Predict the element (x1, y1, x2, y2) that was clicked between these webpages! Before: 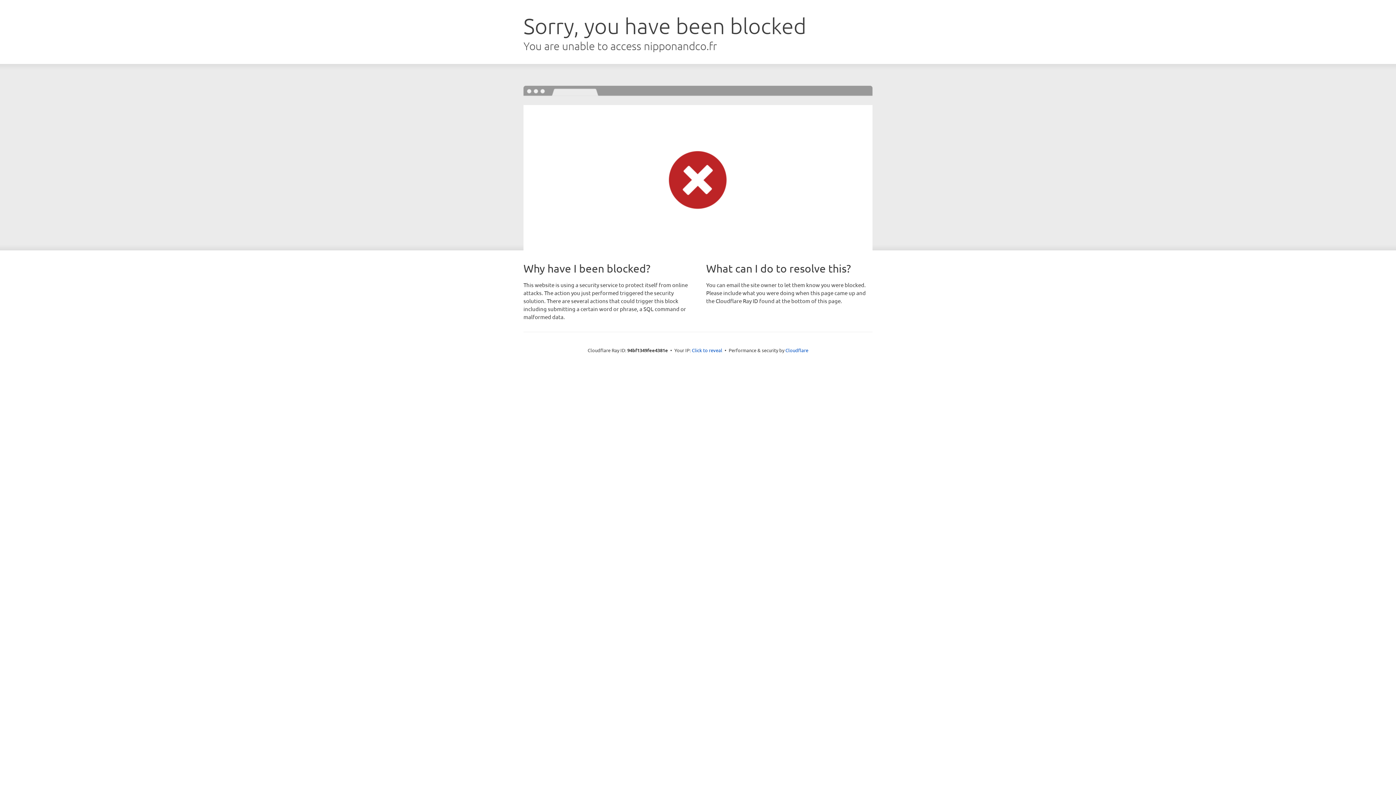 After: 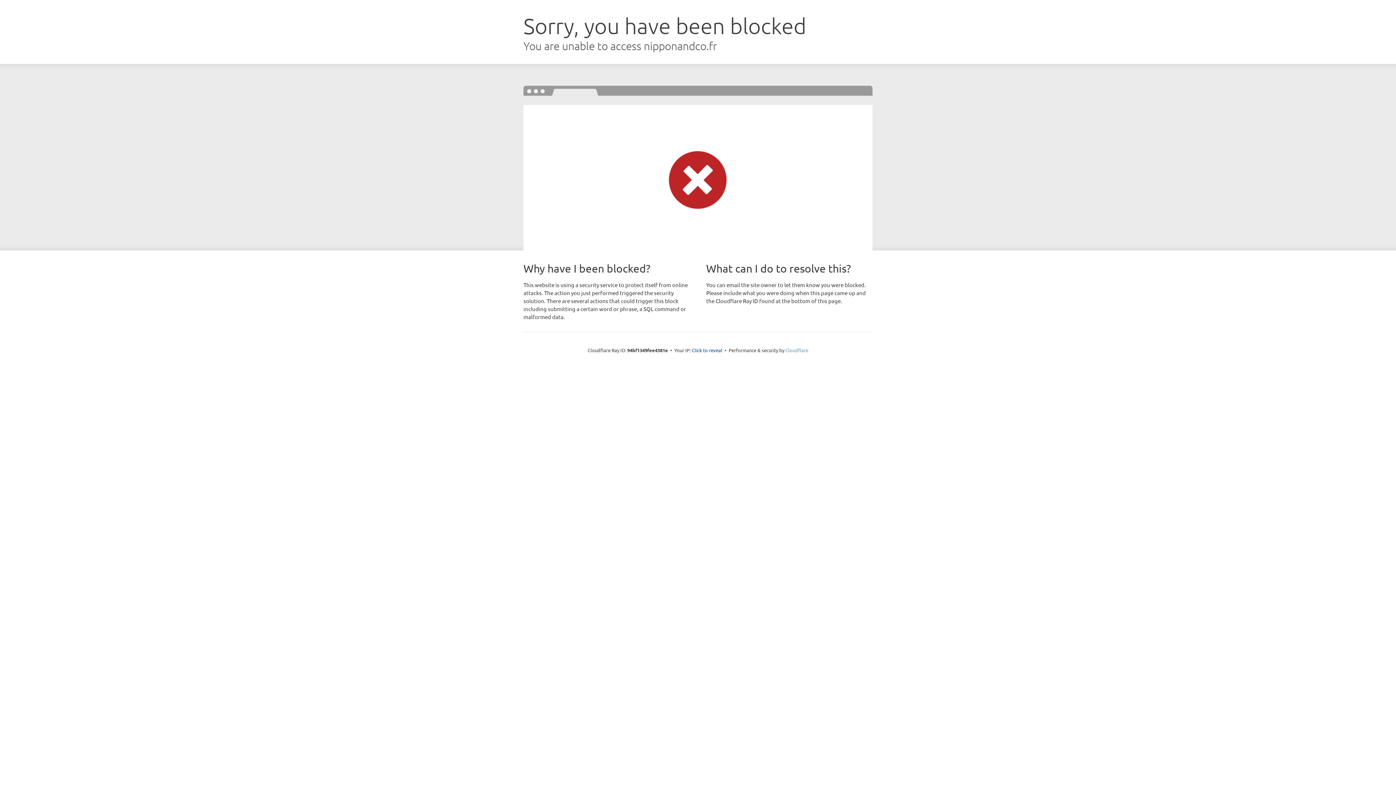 Action: label: Cloudflare bbox: (785, 347, 808, 353)